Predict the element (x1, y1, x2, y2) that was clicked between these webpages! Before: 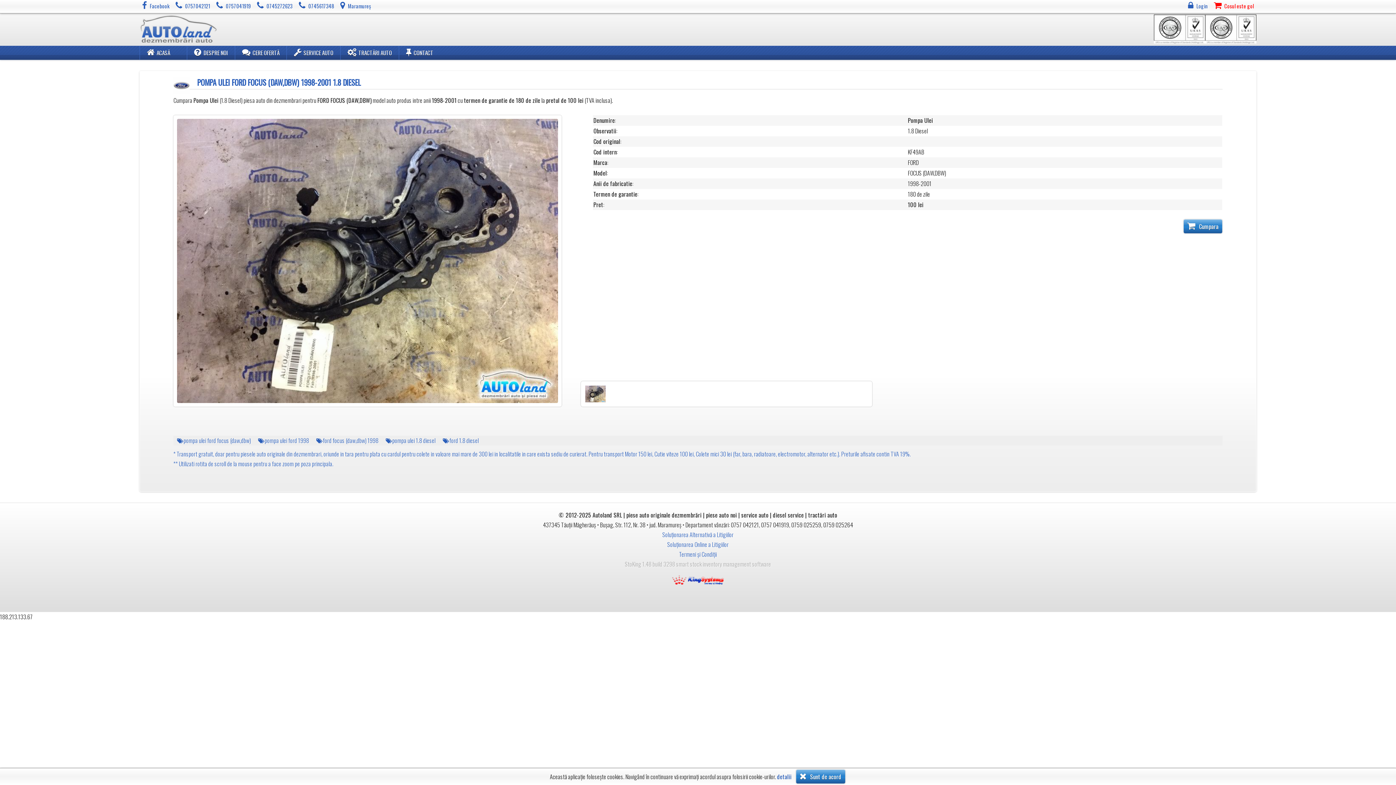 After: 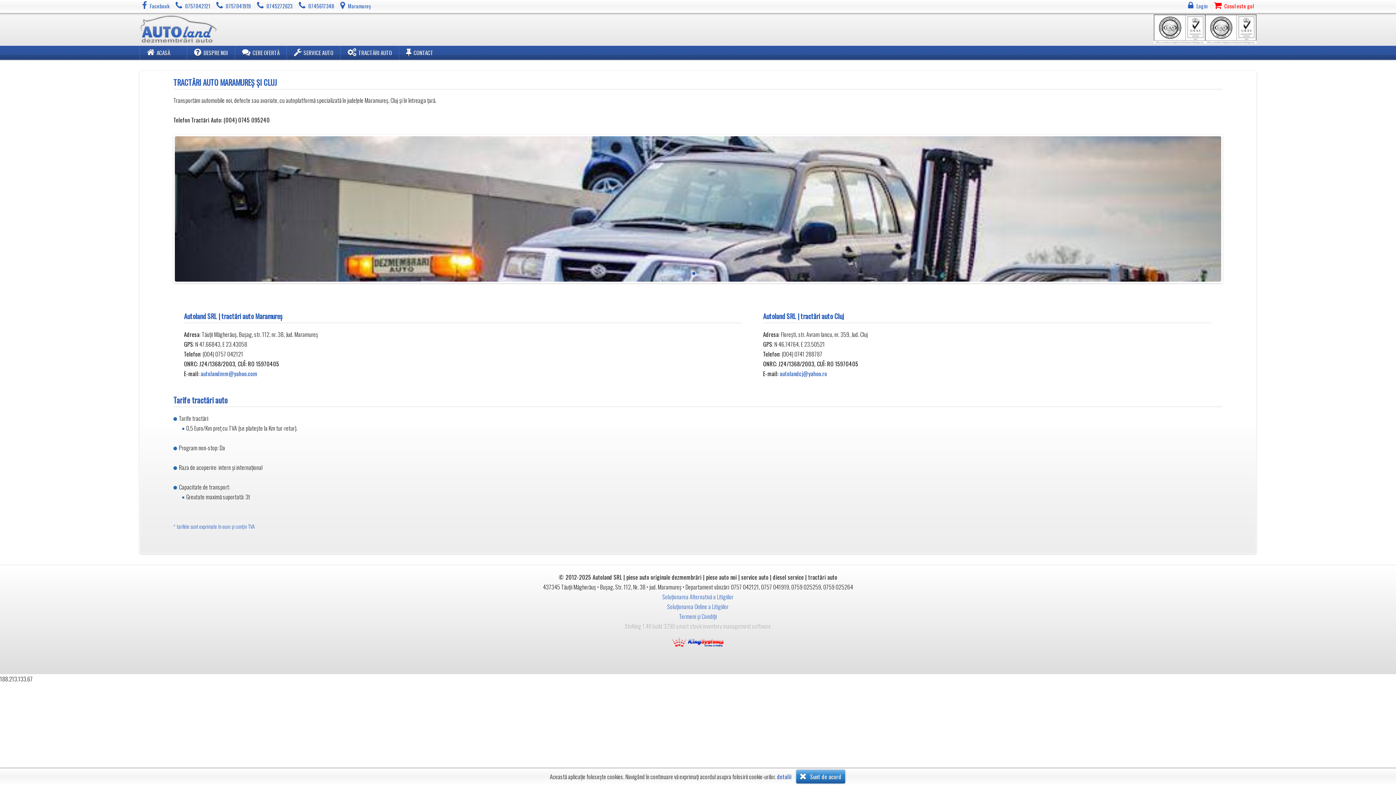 Action: label: TRACTĂRI AUTO bbox: (340, 45, 398, 59)